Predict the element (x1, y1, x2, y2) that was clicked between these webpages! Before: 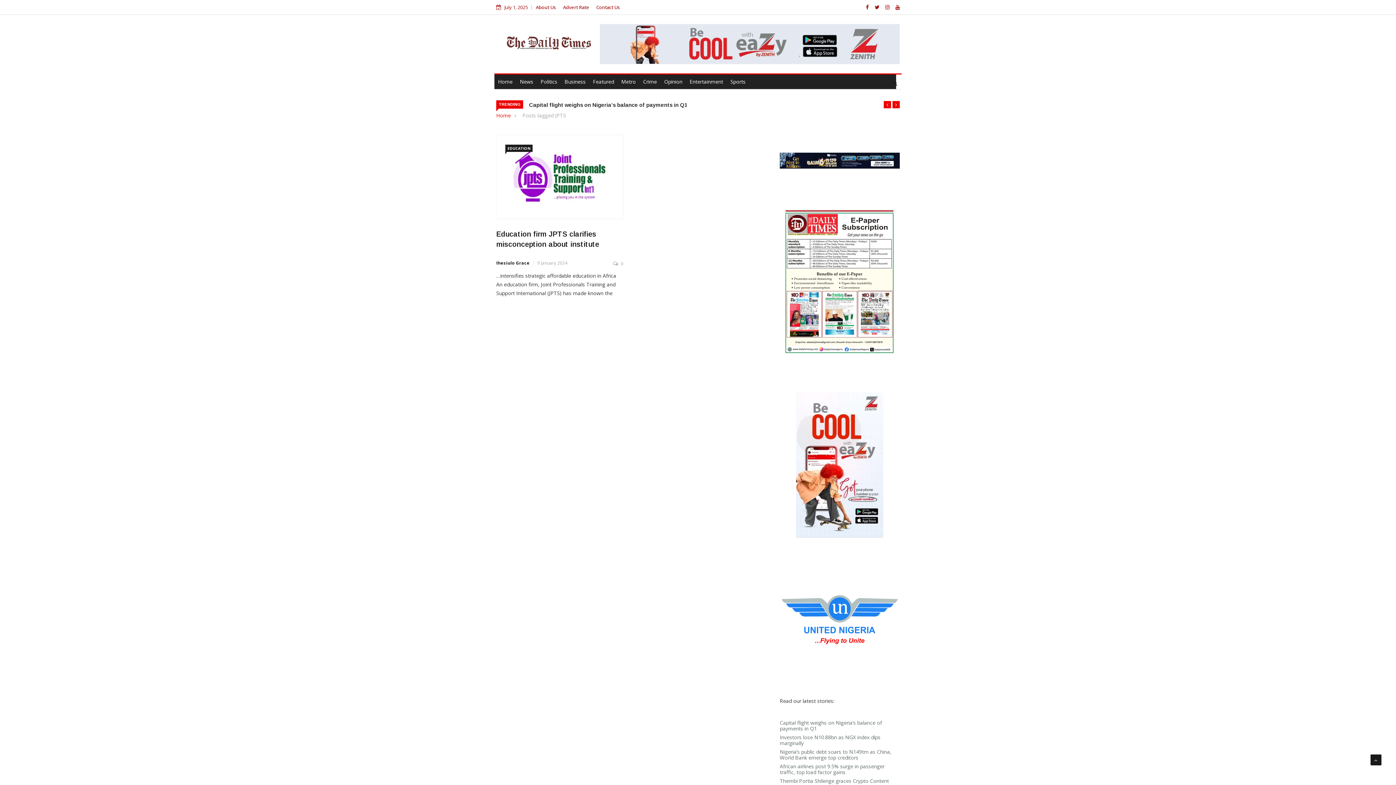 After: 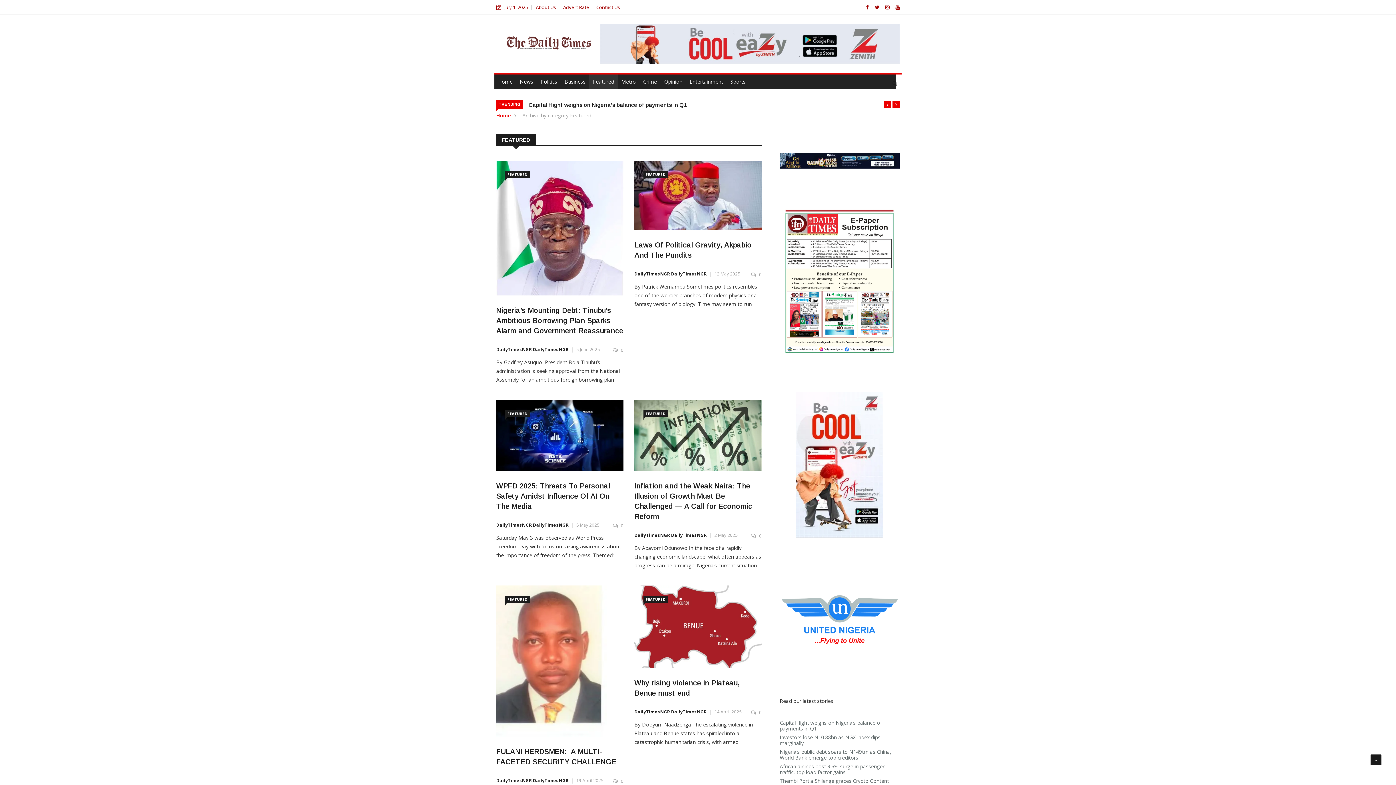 Action: bbox: (589, 74, 617, 89) label: Featured